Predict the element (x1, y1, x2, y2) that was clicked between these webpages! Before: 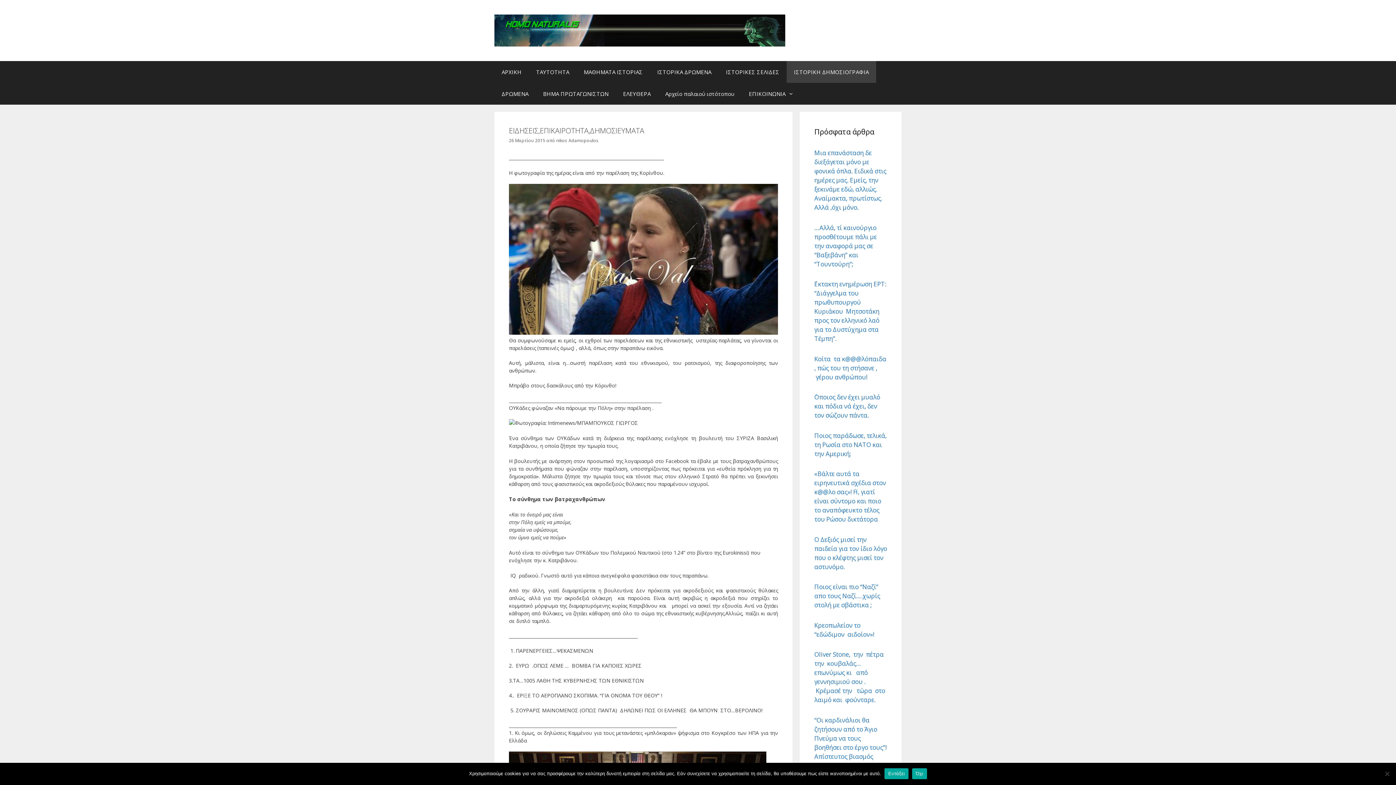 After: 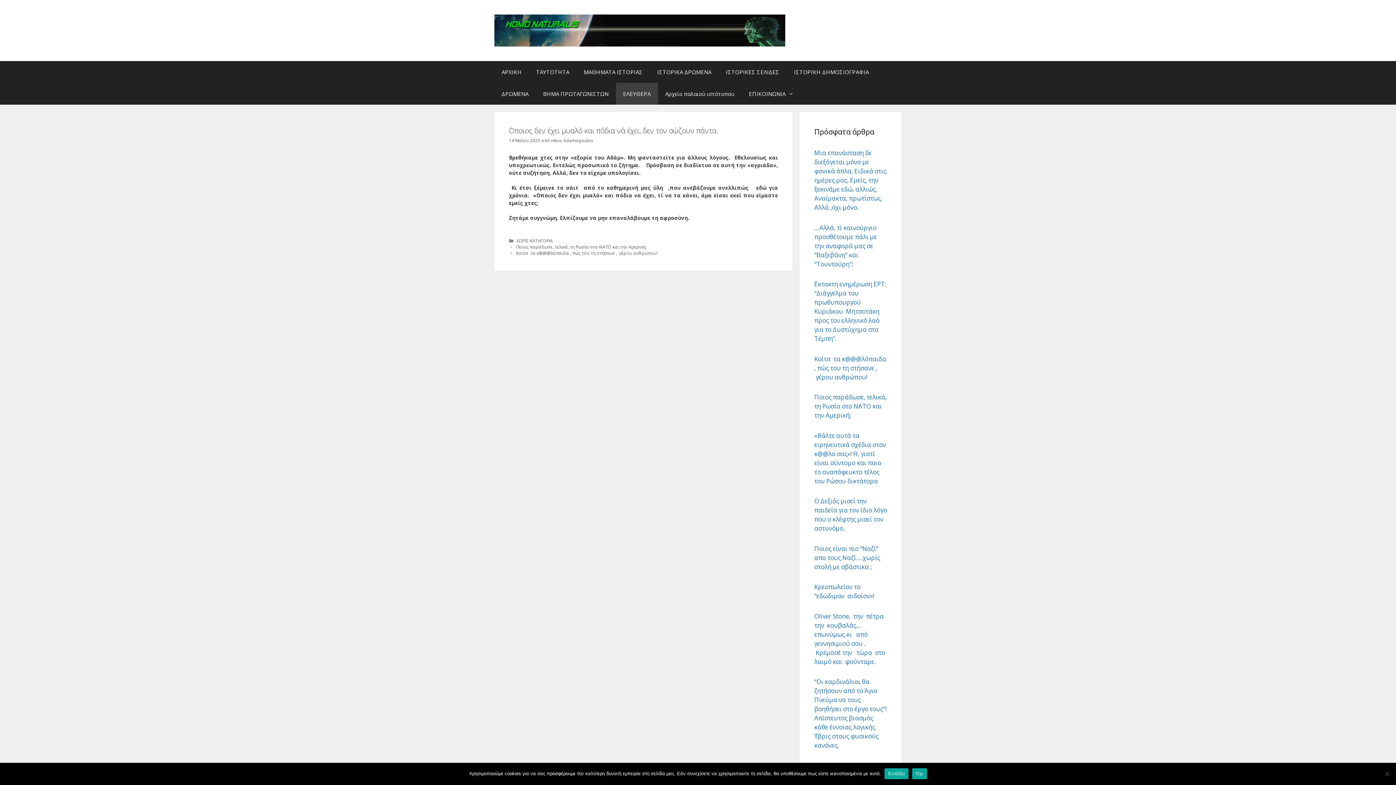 Action: bbox: (814, 393, 880, 419) label: ΄Οποιος δεν έχει μυαλό και πόδια νά έχει, δεν τον σώζουν πάντα.